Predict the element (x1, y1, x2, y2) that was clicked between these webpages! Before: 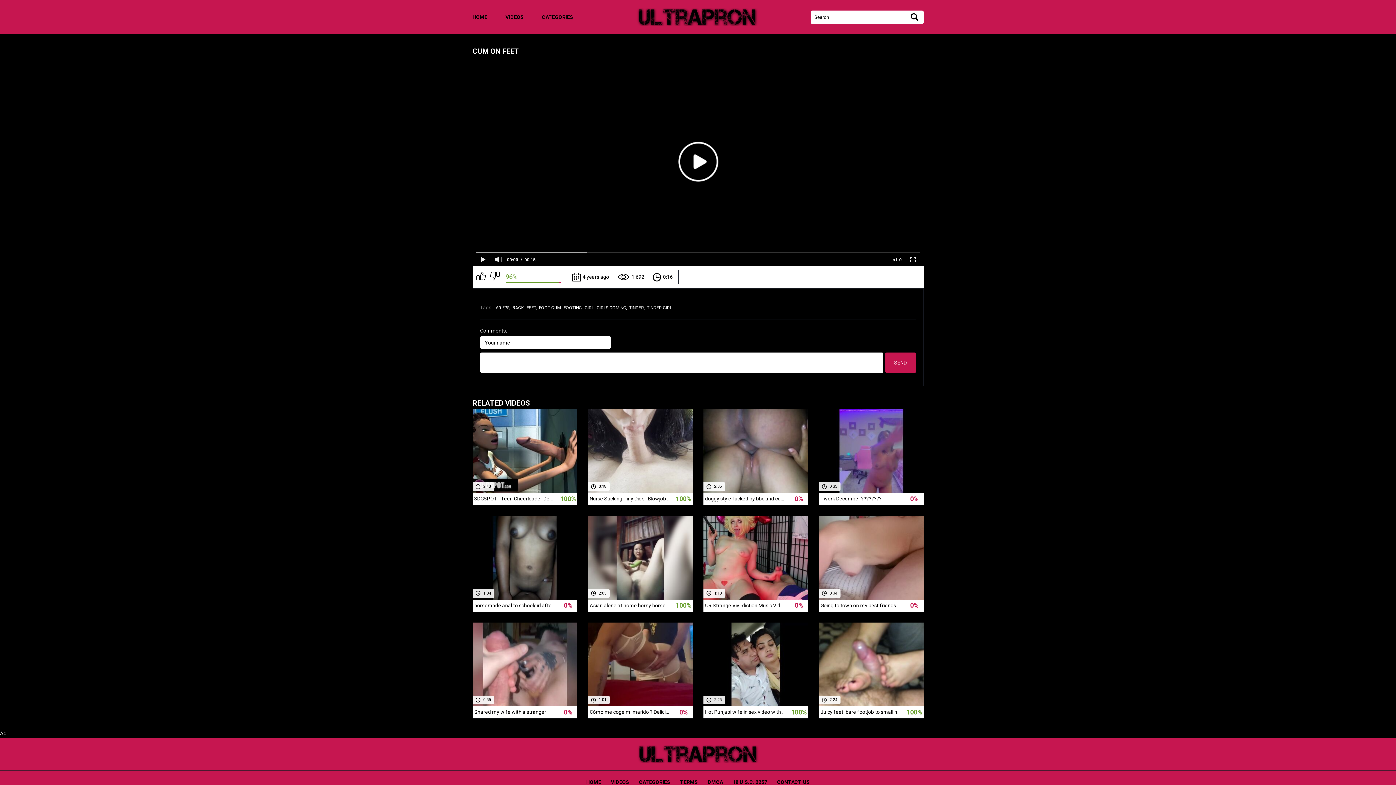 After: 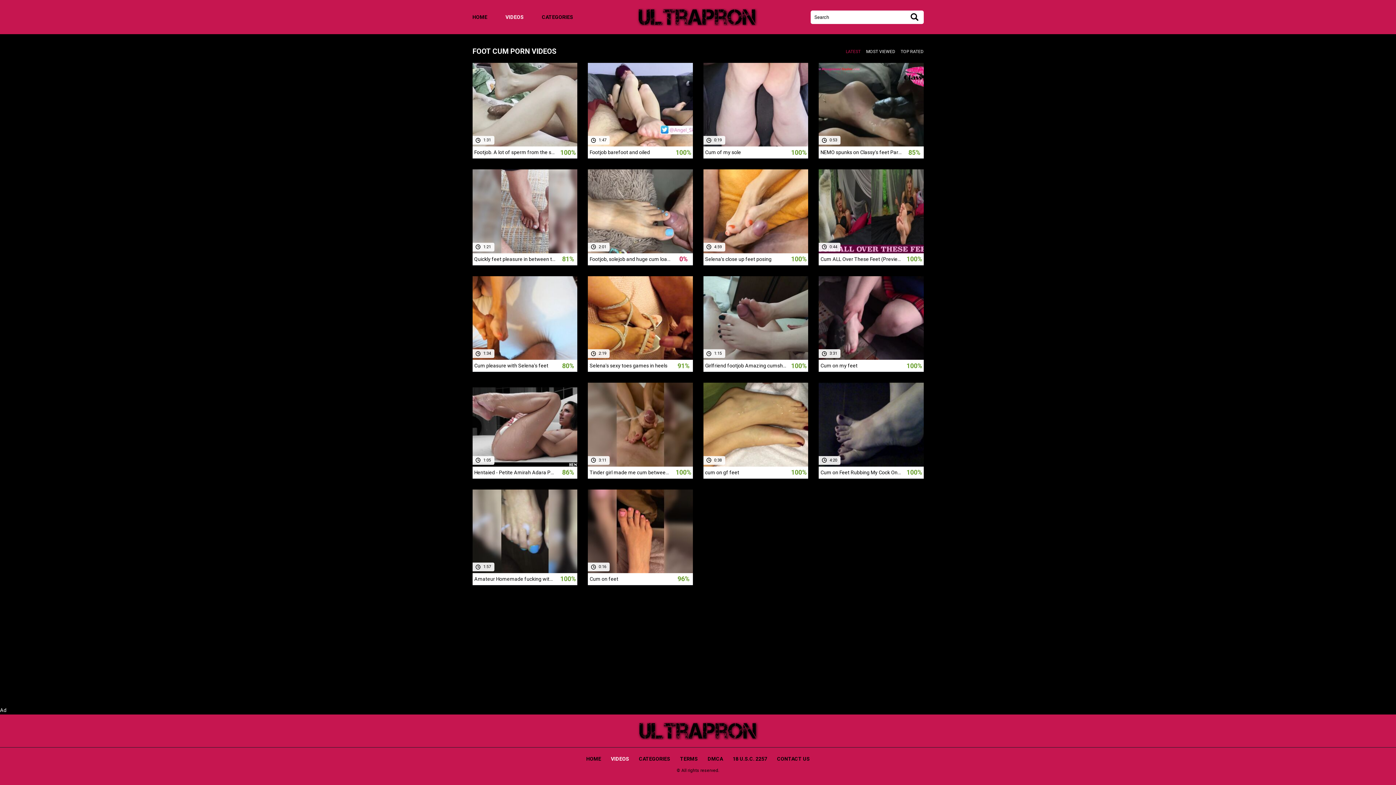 Action: bbox: (539, 305, 562, 310) label: FOOT CUM,